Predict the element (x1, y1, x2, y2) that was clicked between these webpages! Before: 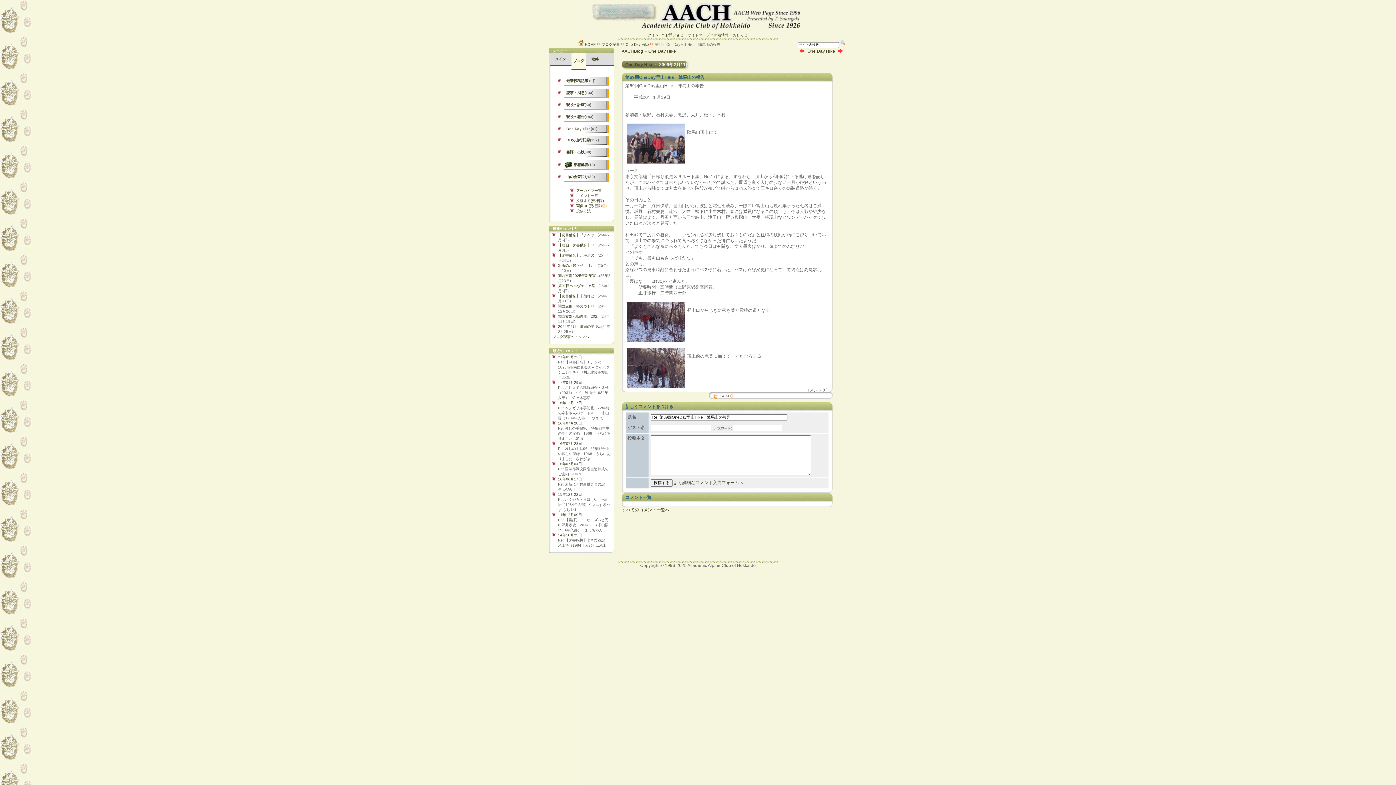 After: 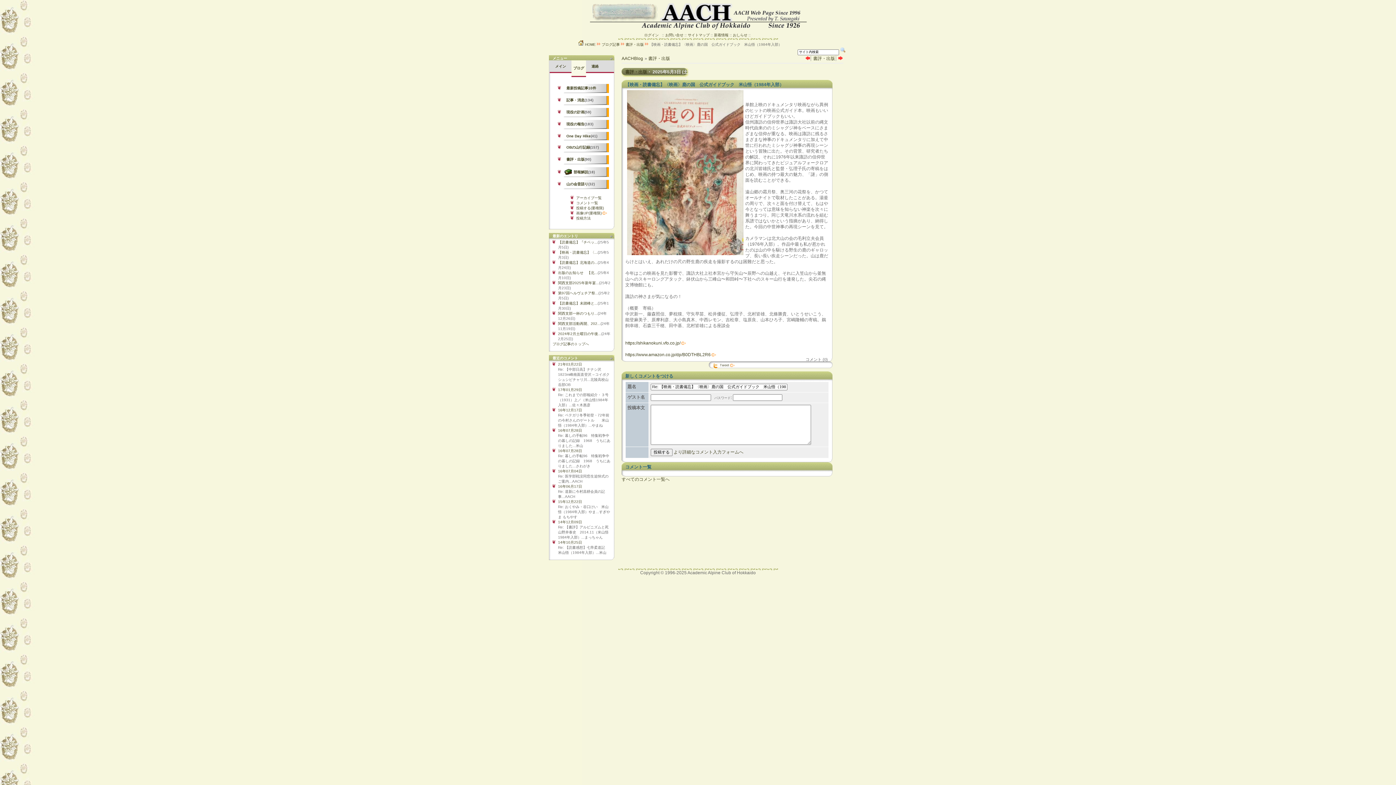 Action: label: 【映画・読書備忘】〈... bbox: (558, 243, 597, 247)